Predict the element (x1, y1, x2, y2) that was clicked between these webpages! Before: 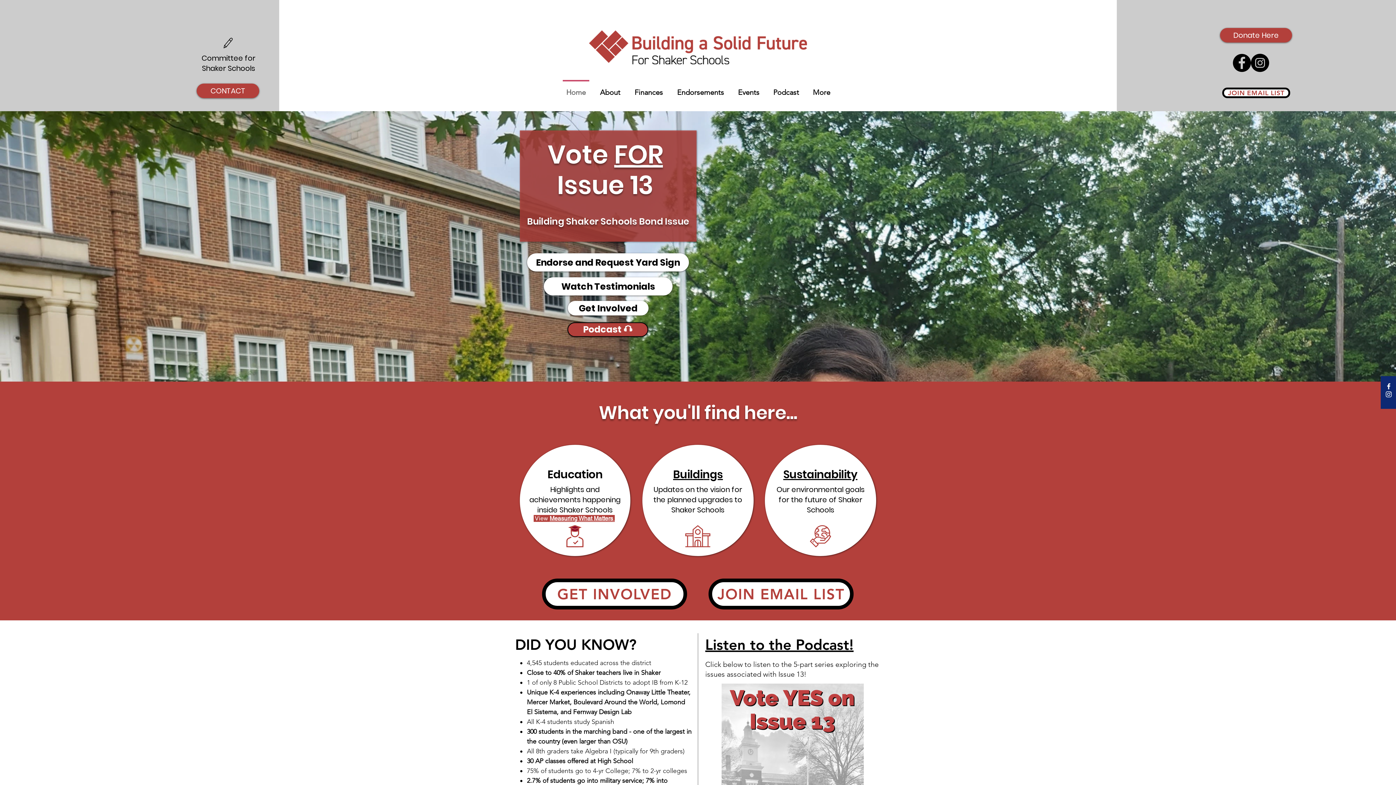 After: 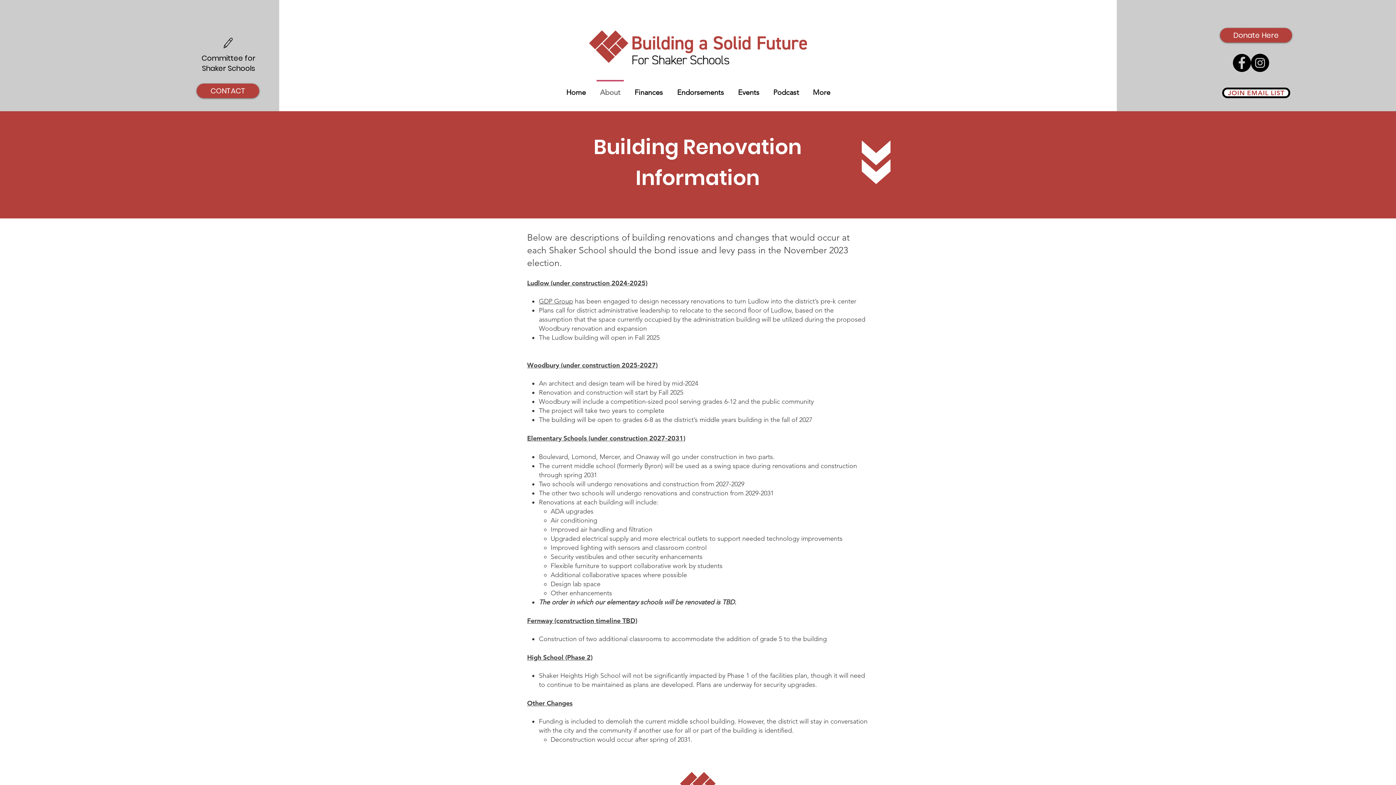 Action: label: Buildings bbox: (673, 467, 723, 482)